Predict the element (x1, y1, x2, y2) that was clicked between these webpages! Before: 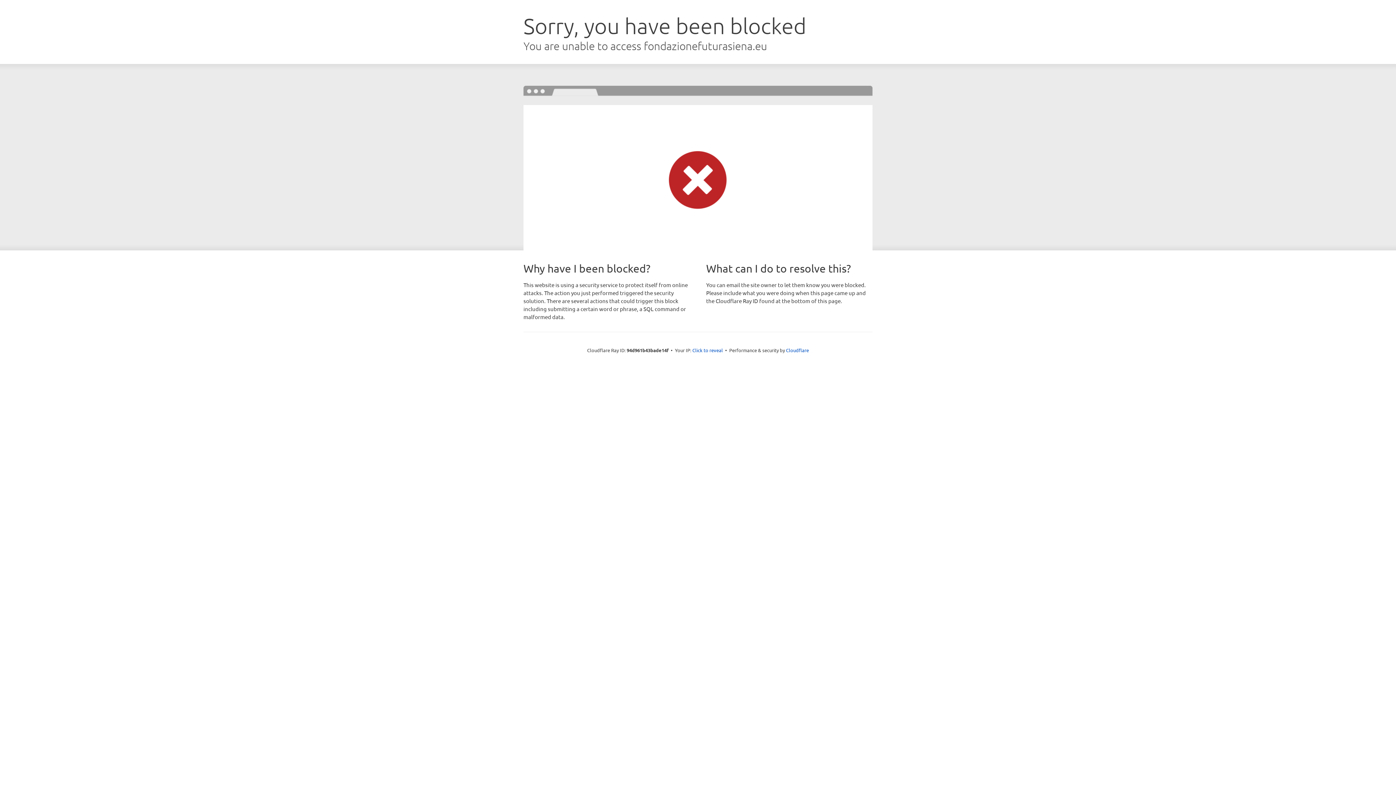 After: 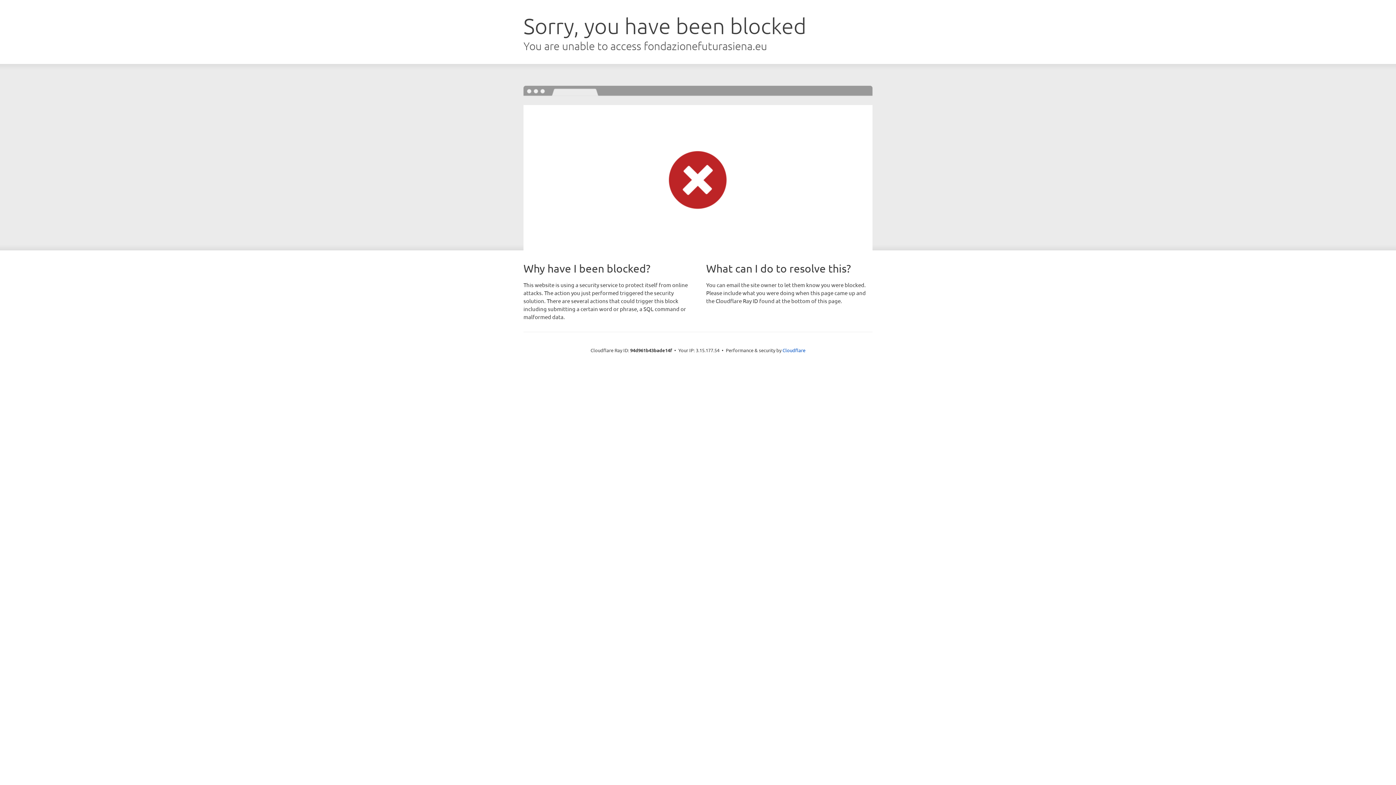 Action: label: Click to reveal bbox: (692, 346, 723, 353)